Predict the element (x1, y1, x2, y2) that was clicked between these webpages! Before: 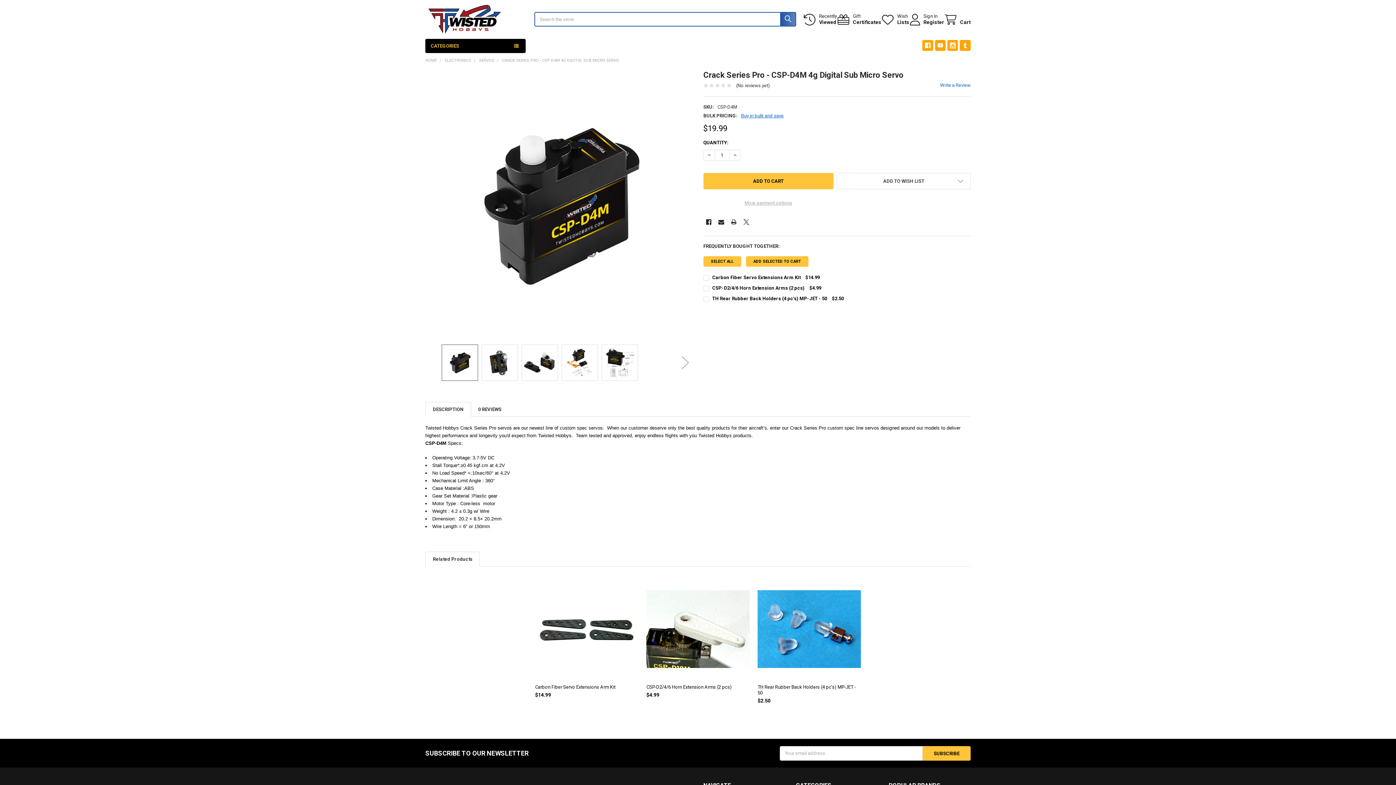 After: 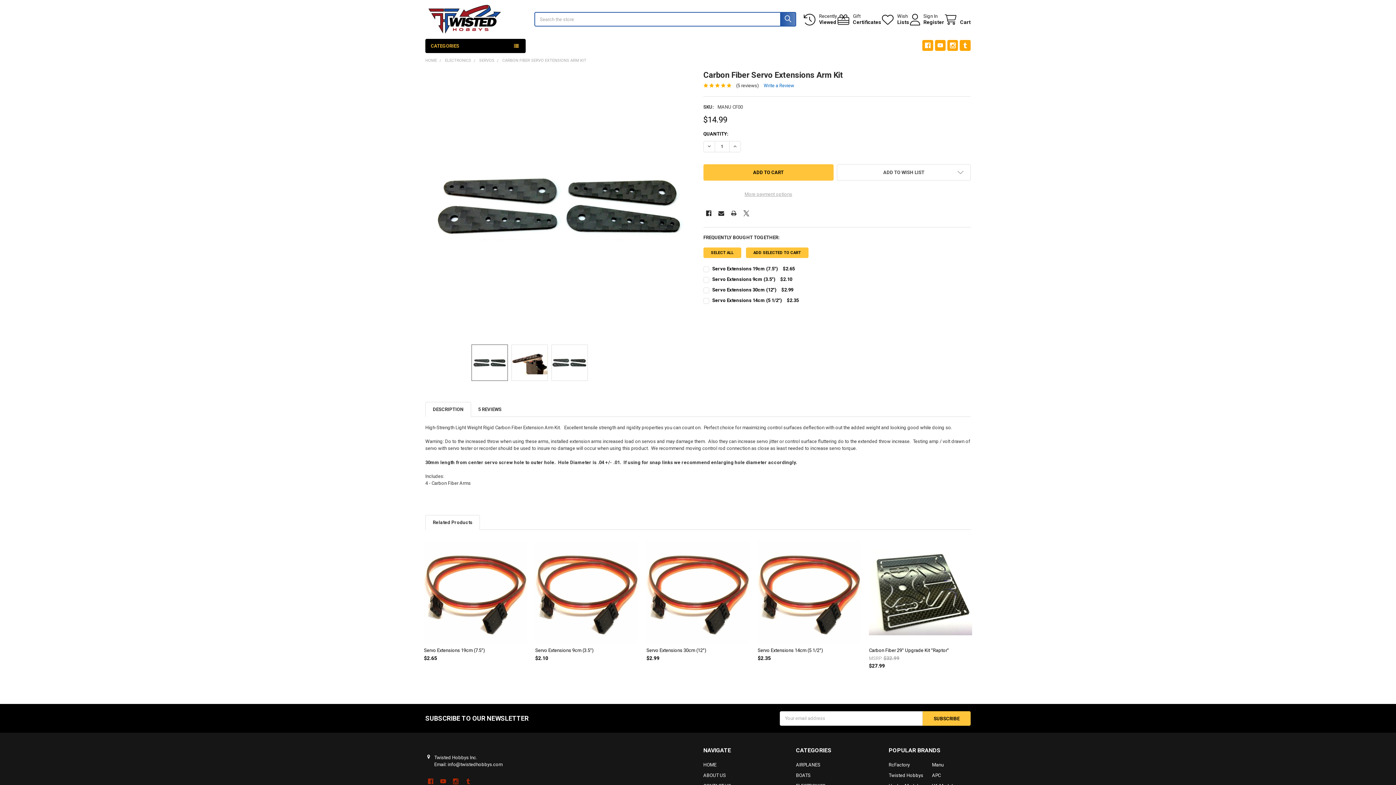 Action: label: Carbon Fiber Servo Extensions Arm Kit bbox: (535, 684, 615, 690)